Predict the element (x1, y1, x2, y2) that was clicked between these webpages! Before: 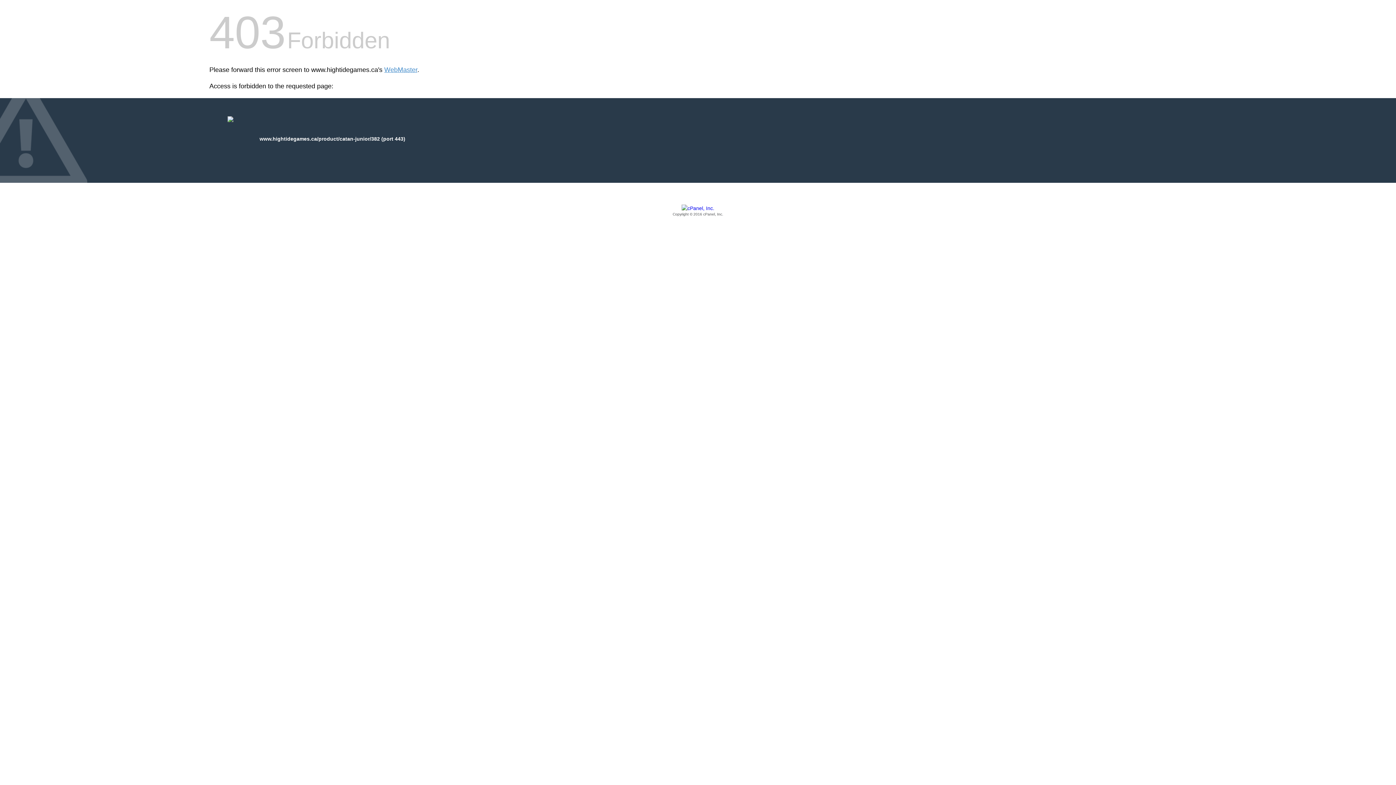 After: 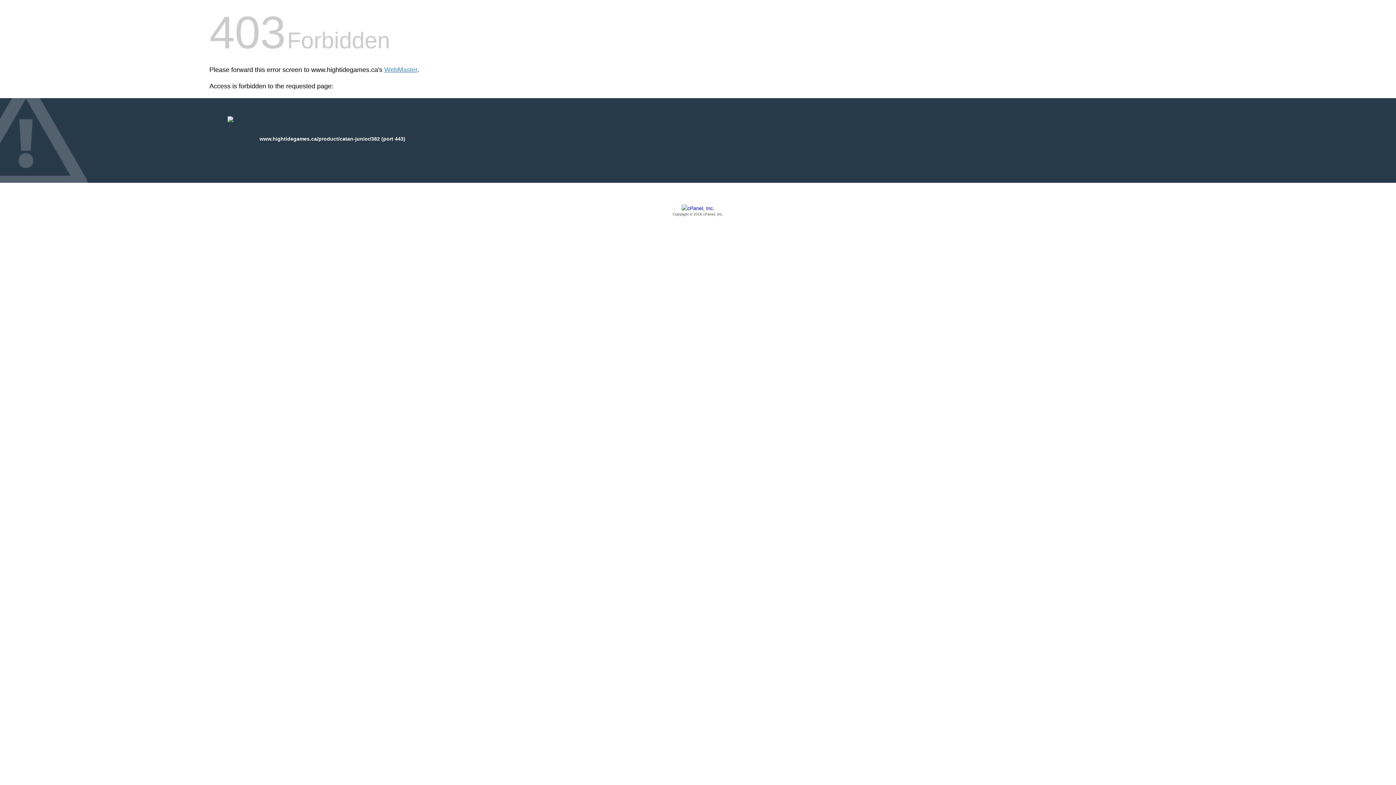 Action: bbox: (209, 205, 1186, 217) label: Copyright © 2016 cPanel, Inc.